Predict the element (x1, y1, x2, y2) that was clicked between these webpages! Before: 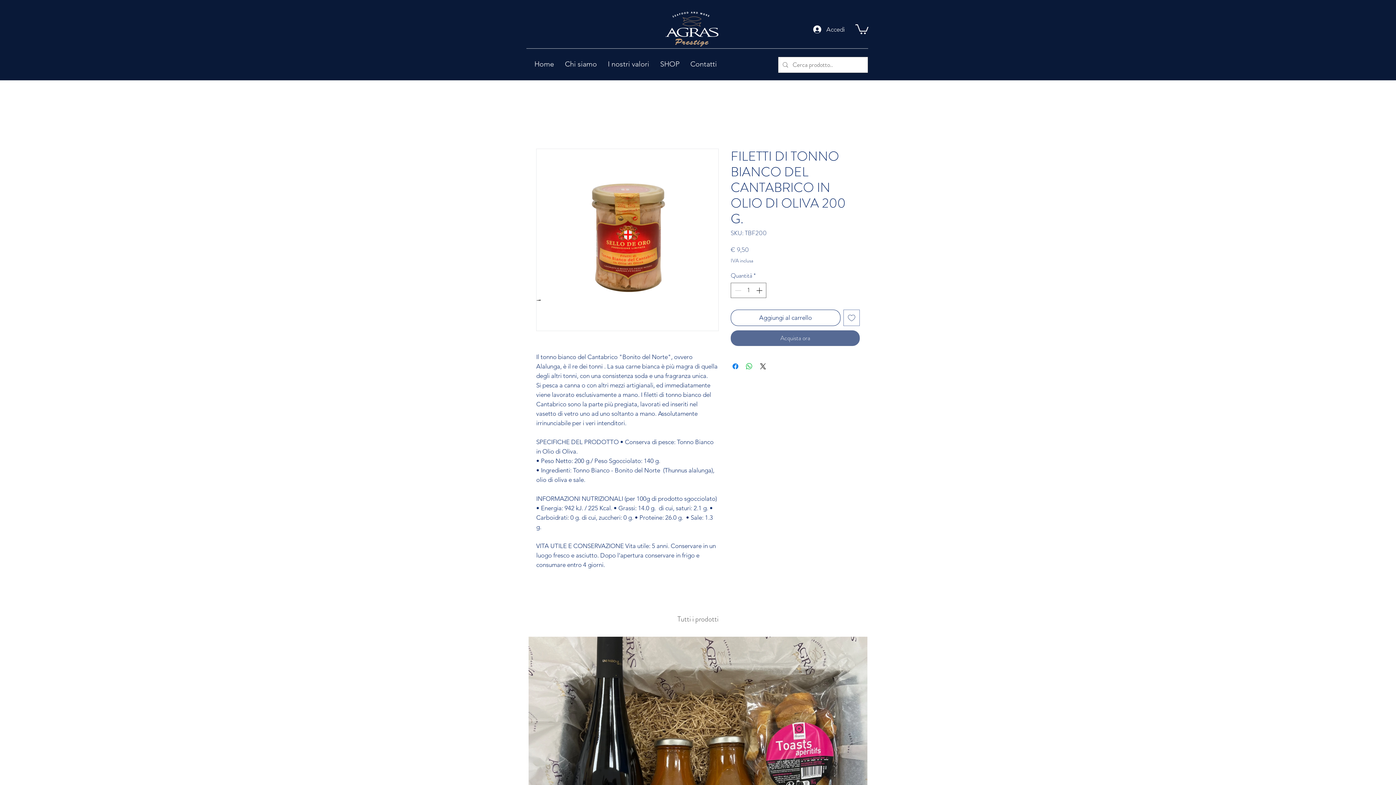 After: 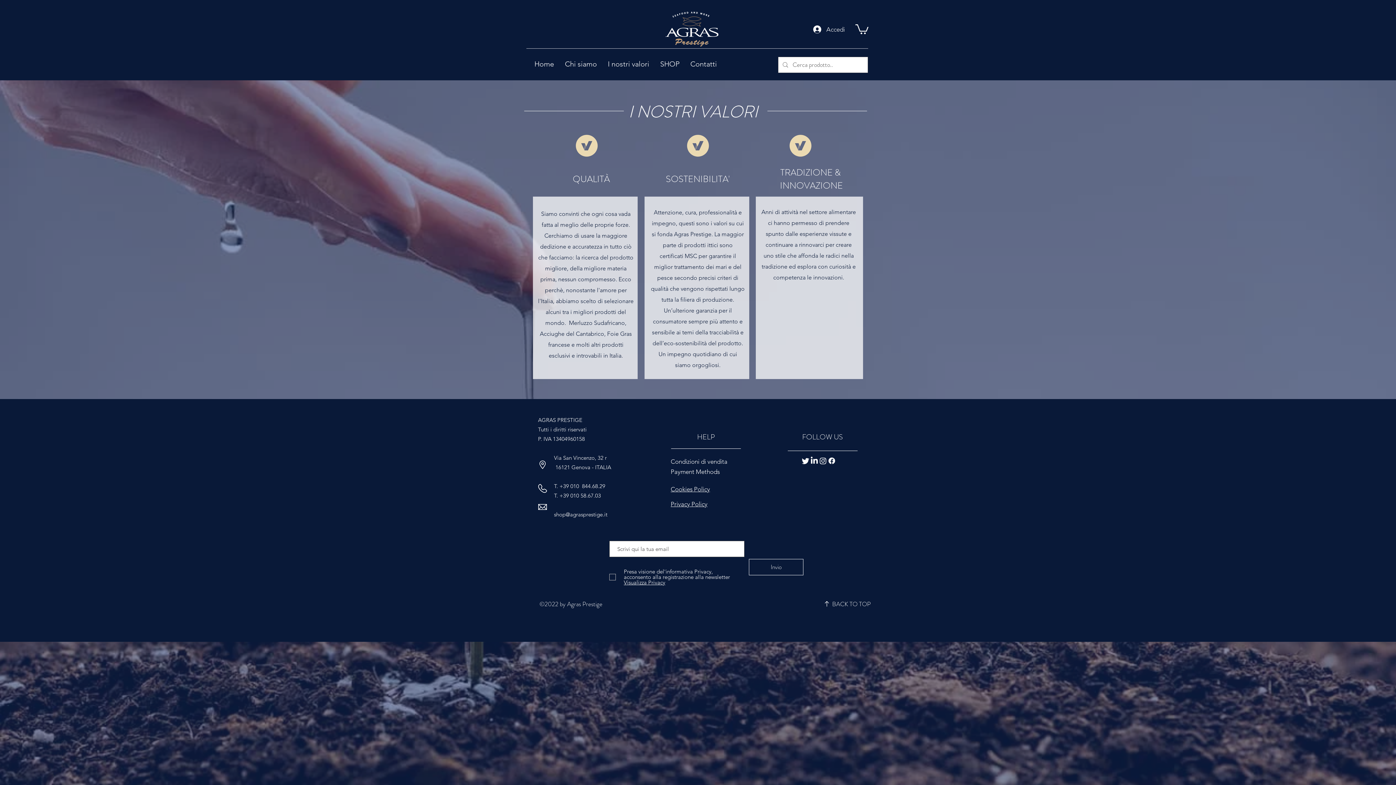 Action: bbox: (602, 54, 654, 73) label: I nostri valori